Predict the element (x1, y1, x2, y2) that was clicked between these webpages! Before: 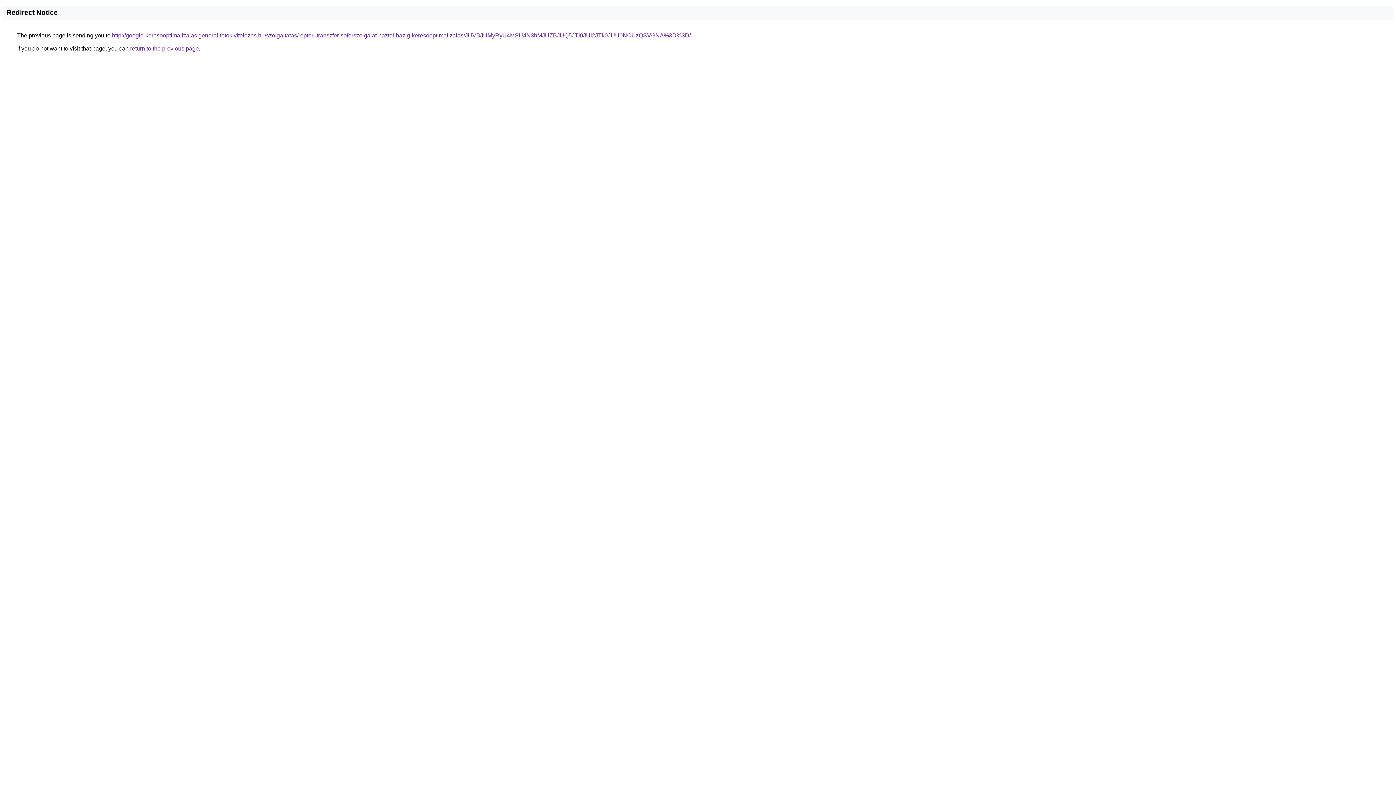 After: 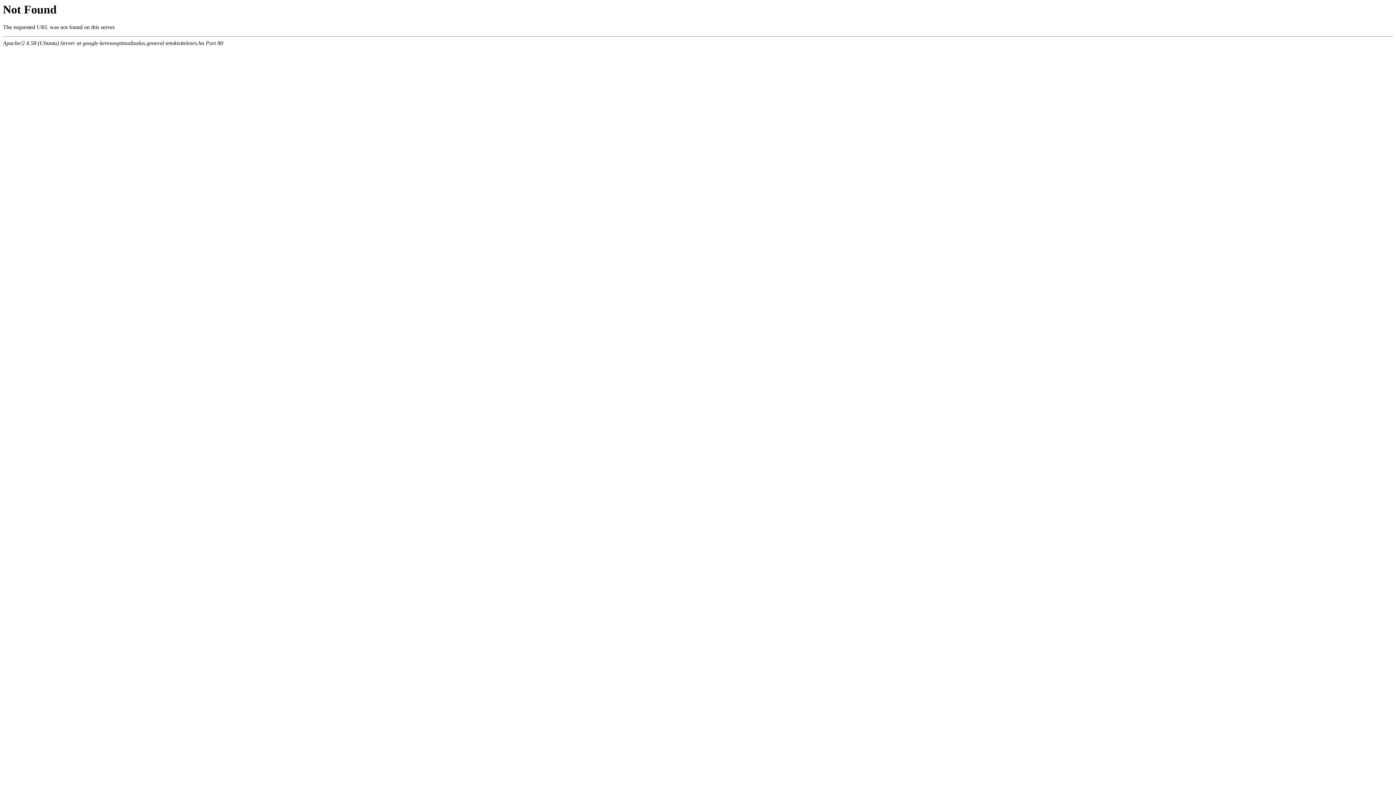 Action: label: http://google-keresooptimalizalas.general-tetokivitelezes.hu/szolgaltatas/repteri-transzfer-soforszolgalat-haztol-hazig-keresooptimalizalas/JUVBJUMyRyU4MSU4N3hMJUZBJUQ5JTI0JUI2JTk0JUU0NCUzQSVGNA%3D%3D/ bbox: (112, 32, 690, 38)